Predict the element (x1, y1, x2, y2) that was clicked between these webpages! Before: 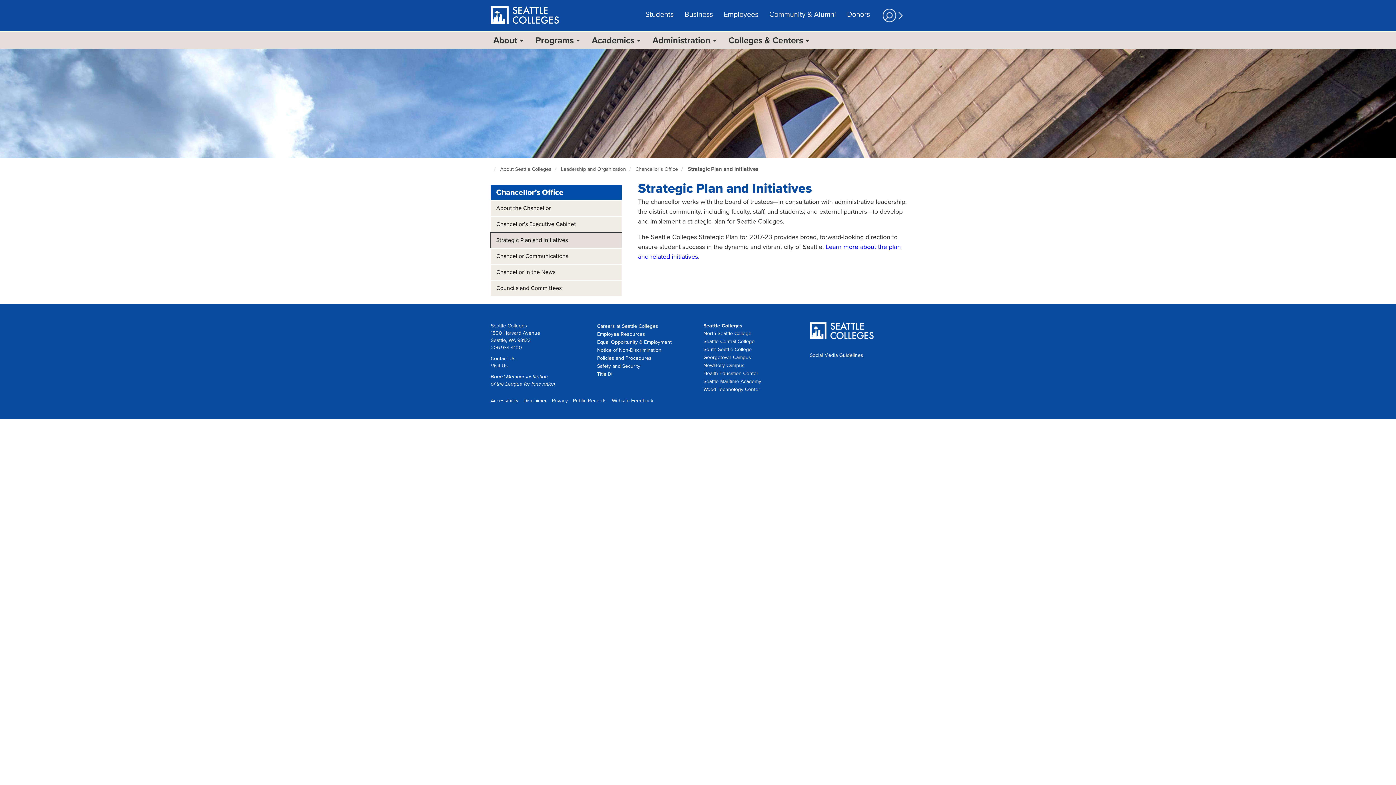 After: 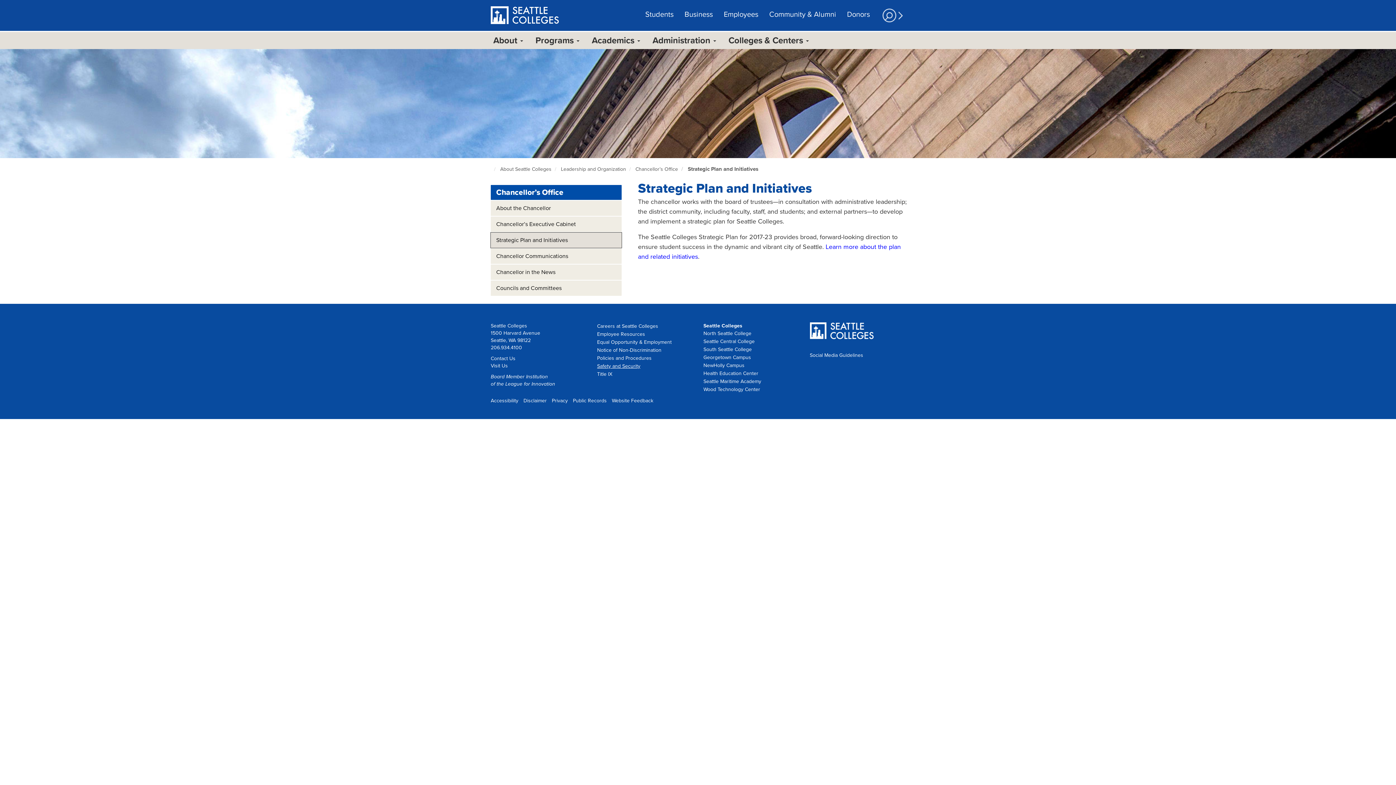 Action: bbox: (597, 363, 640, 369) label: Safety and Security opens in new tab.